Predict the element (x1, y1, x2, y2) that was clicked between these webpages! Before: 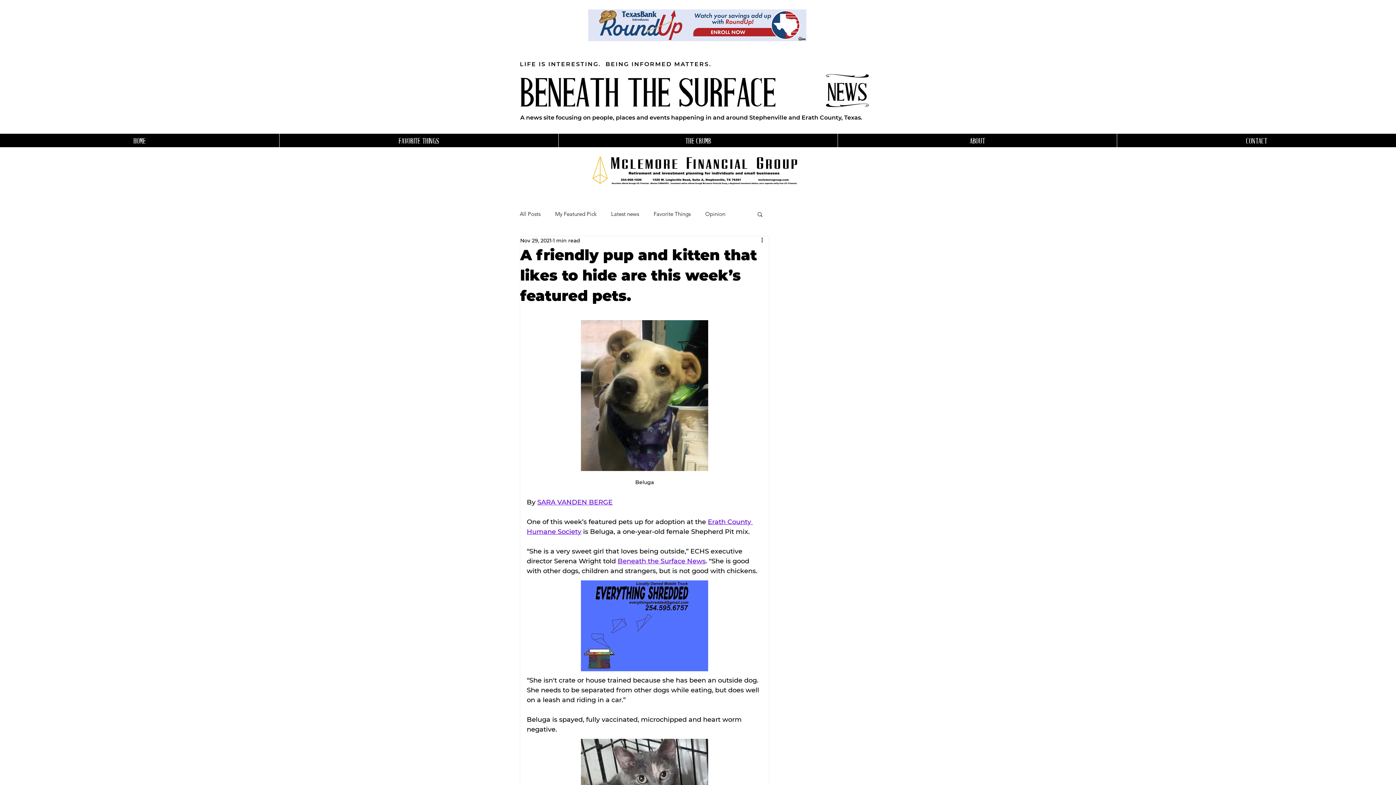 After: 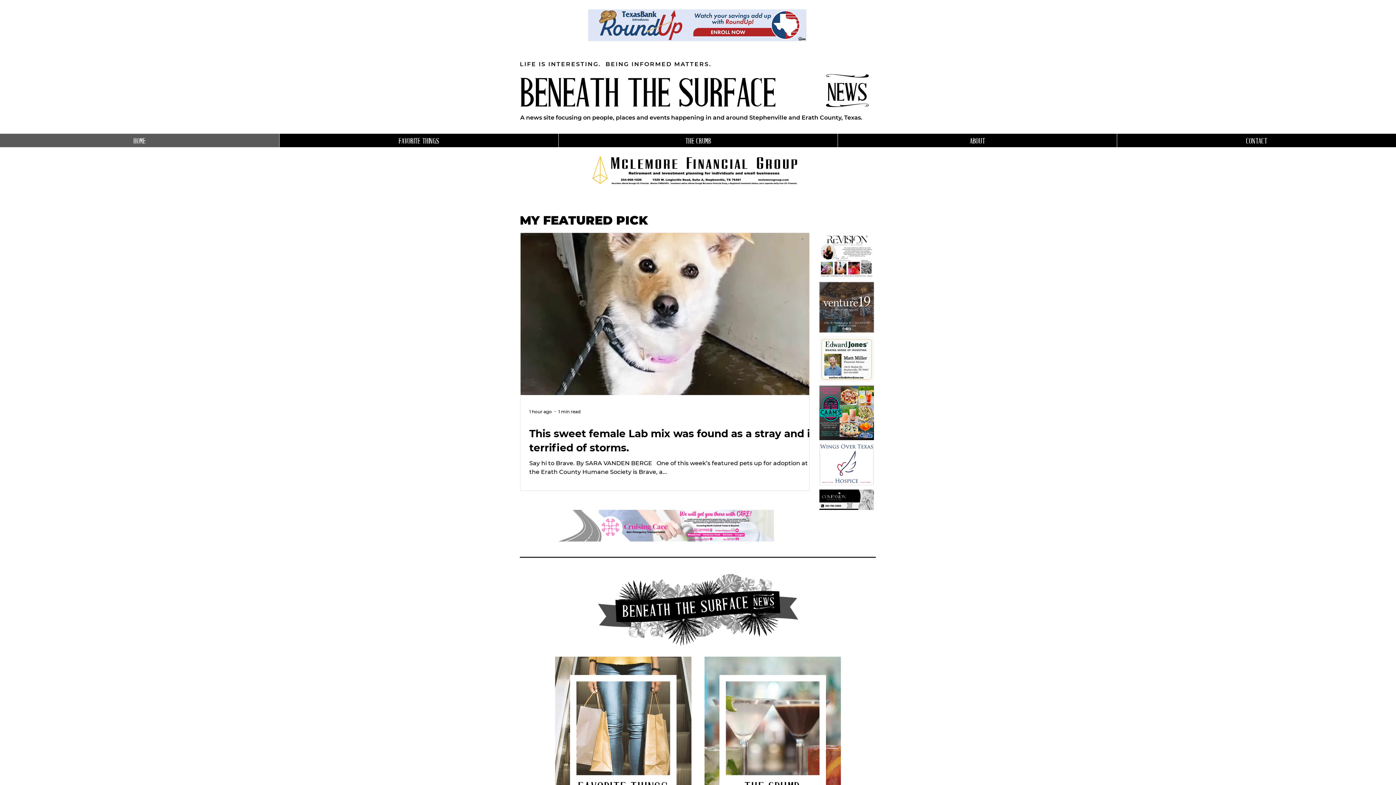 Action: label: BENEATH THE SURFACE bbox: (520, 76, 776, 116)